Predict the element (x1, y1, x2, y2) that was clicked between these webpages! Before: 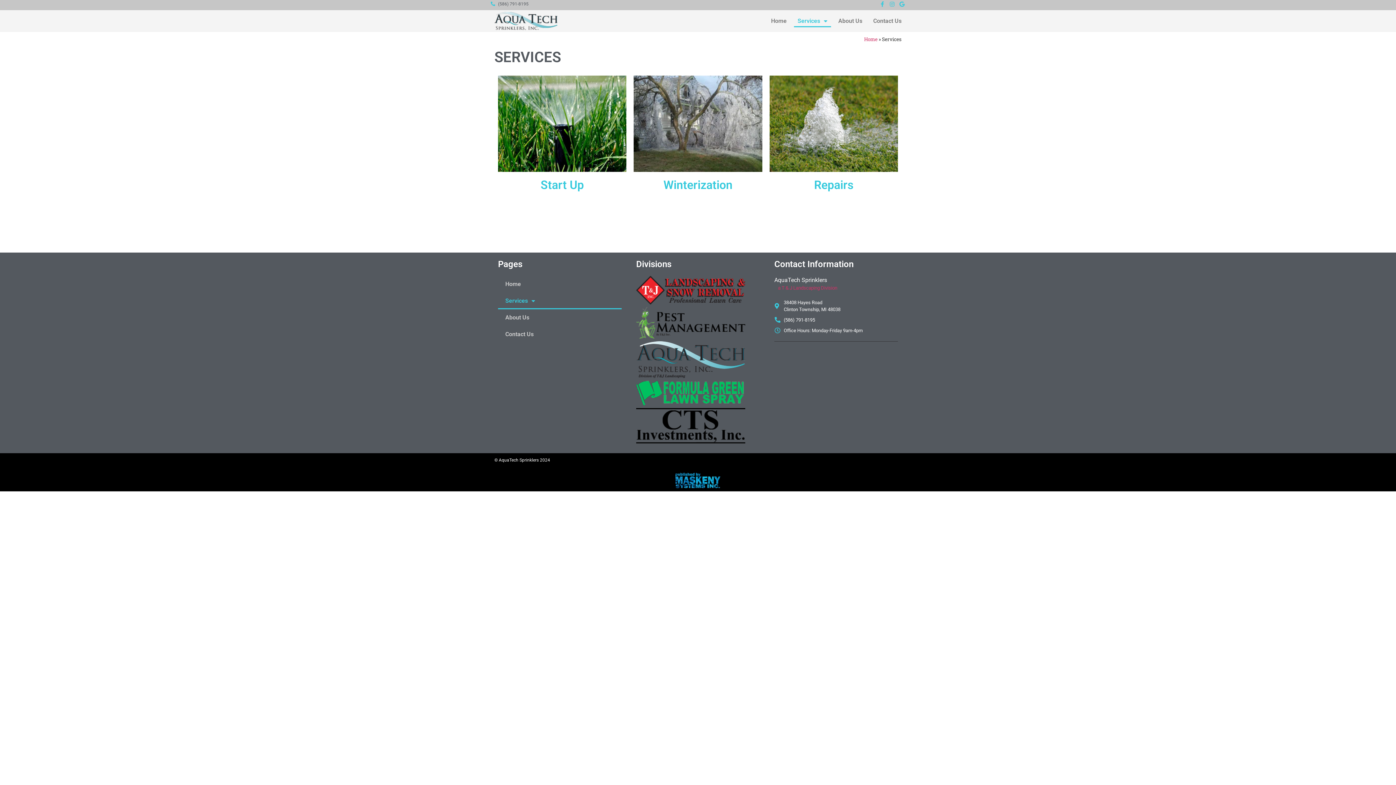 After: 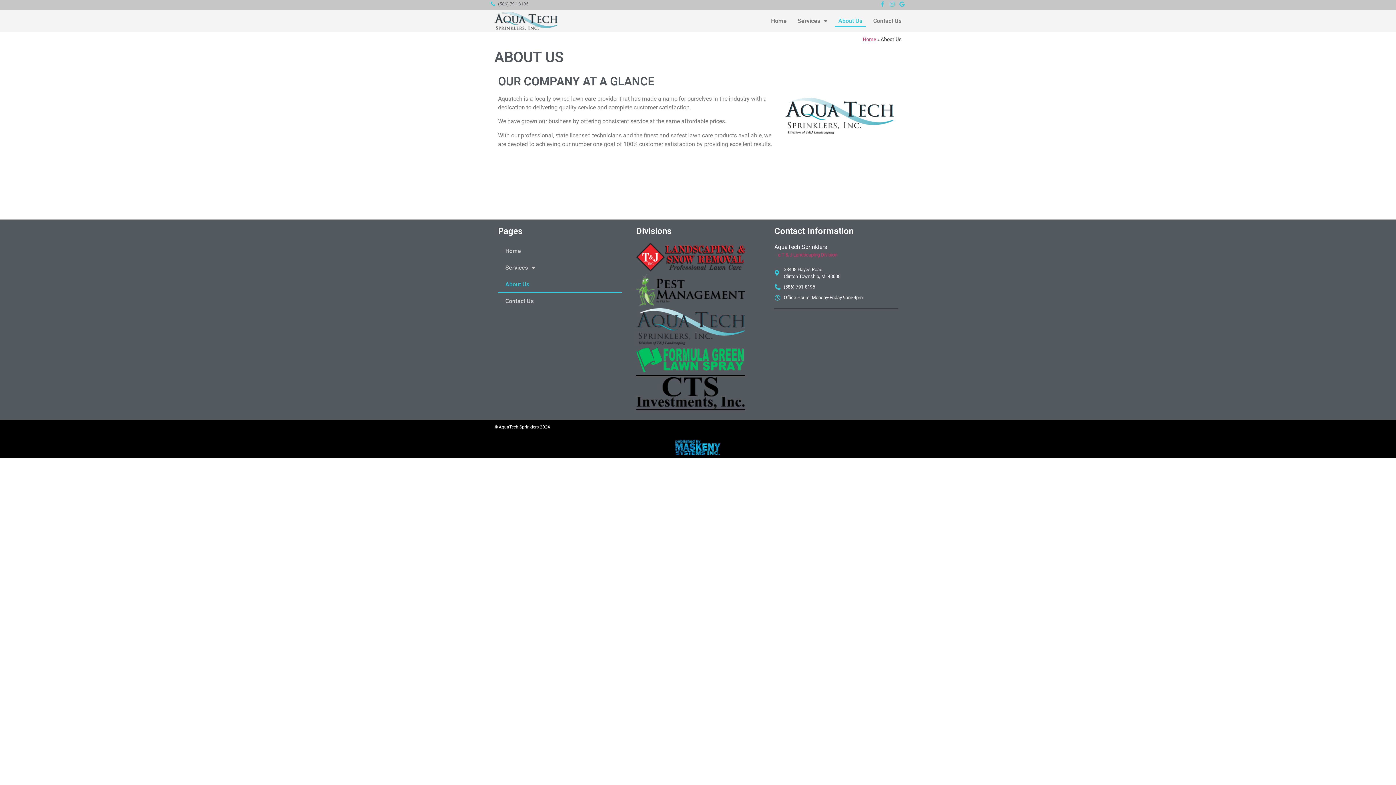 Action: bbox: (498, 309, 621, 326) label: About Us